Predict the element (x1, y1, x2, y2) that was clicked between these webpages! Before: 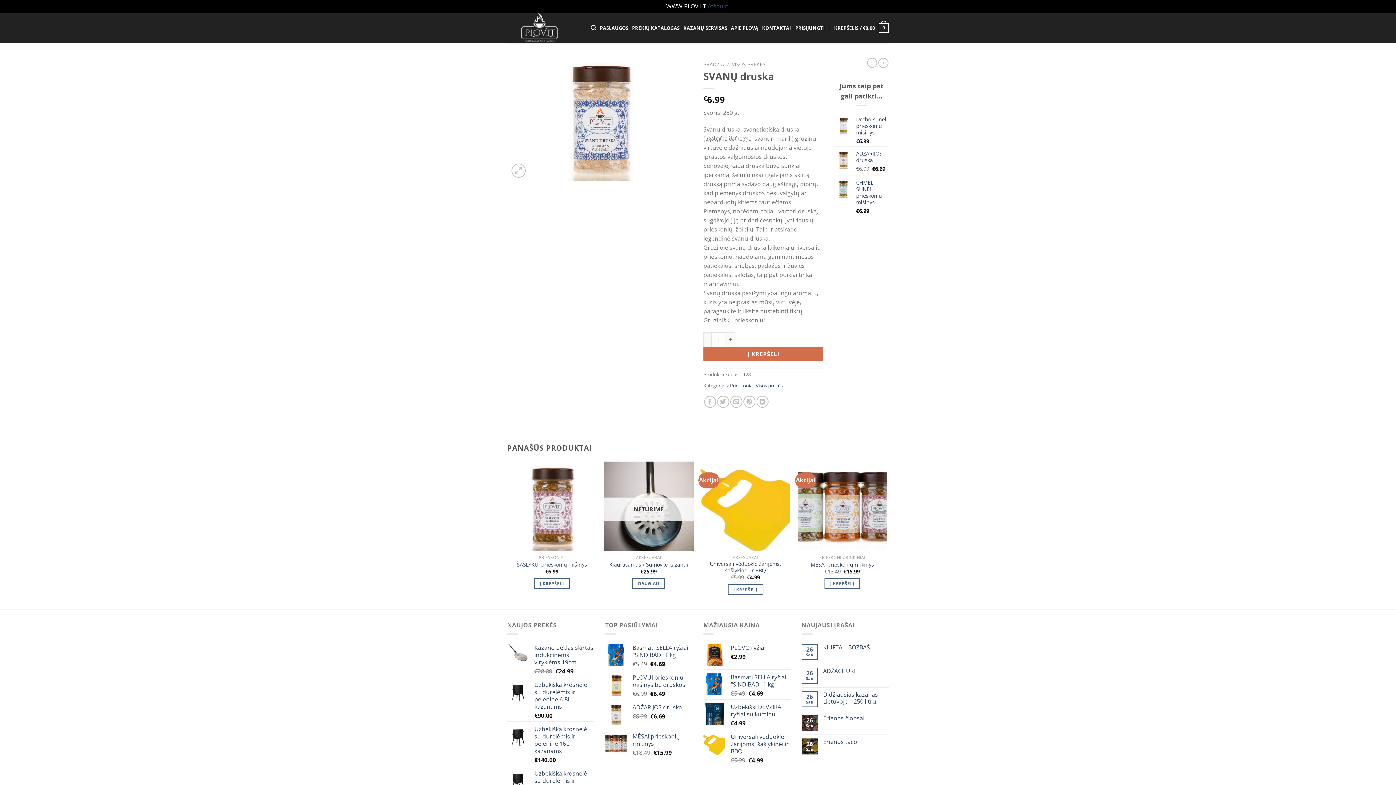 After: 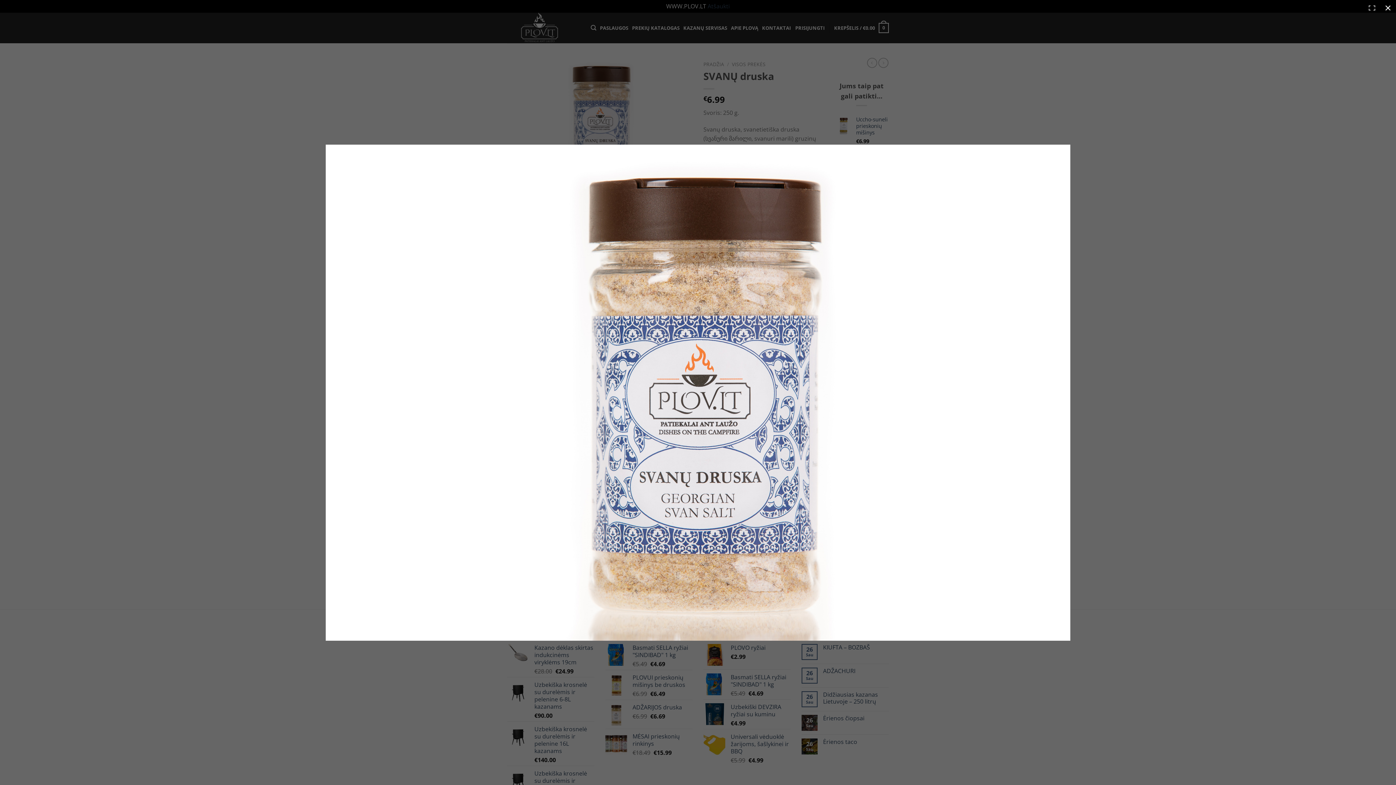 Action: bbox: (507, 115, 692, 123)